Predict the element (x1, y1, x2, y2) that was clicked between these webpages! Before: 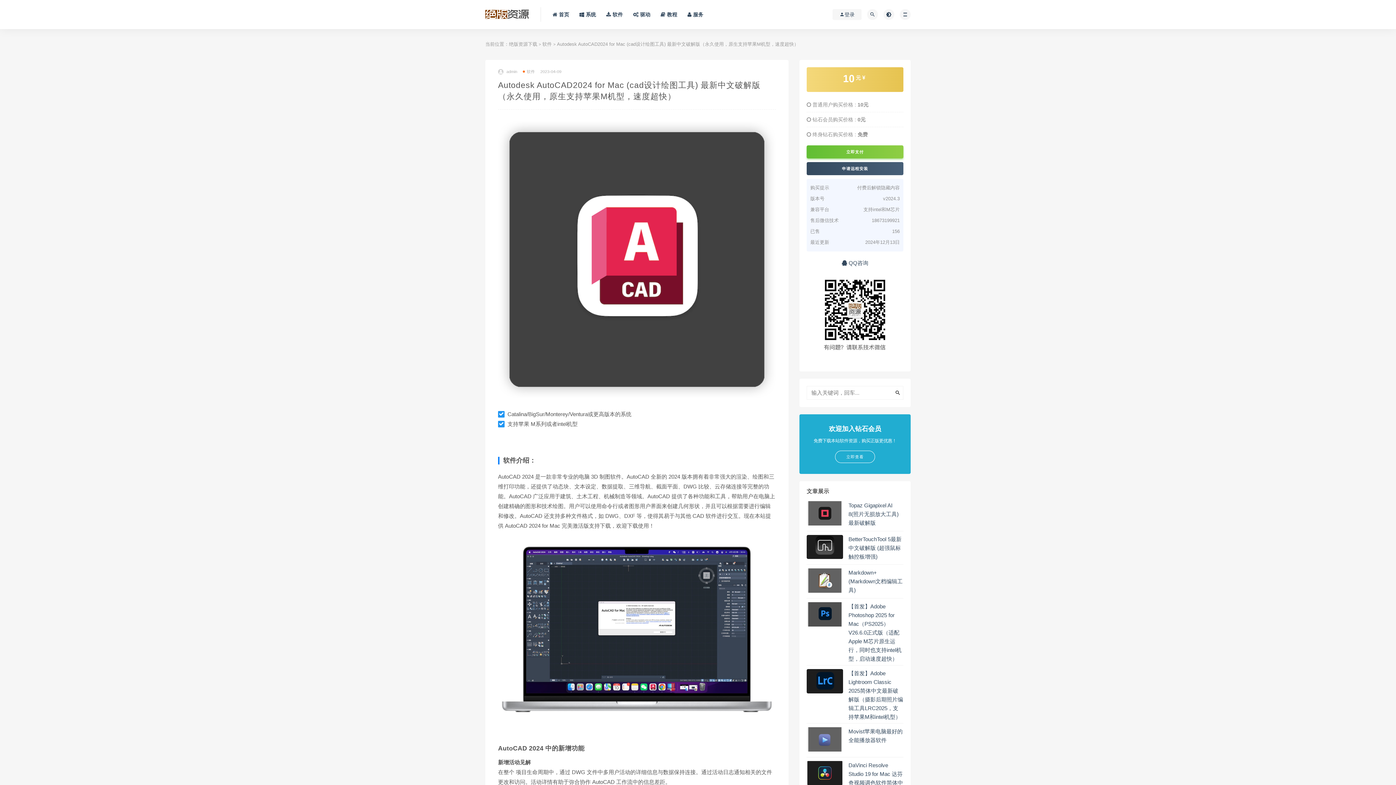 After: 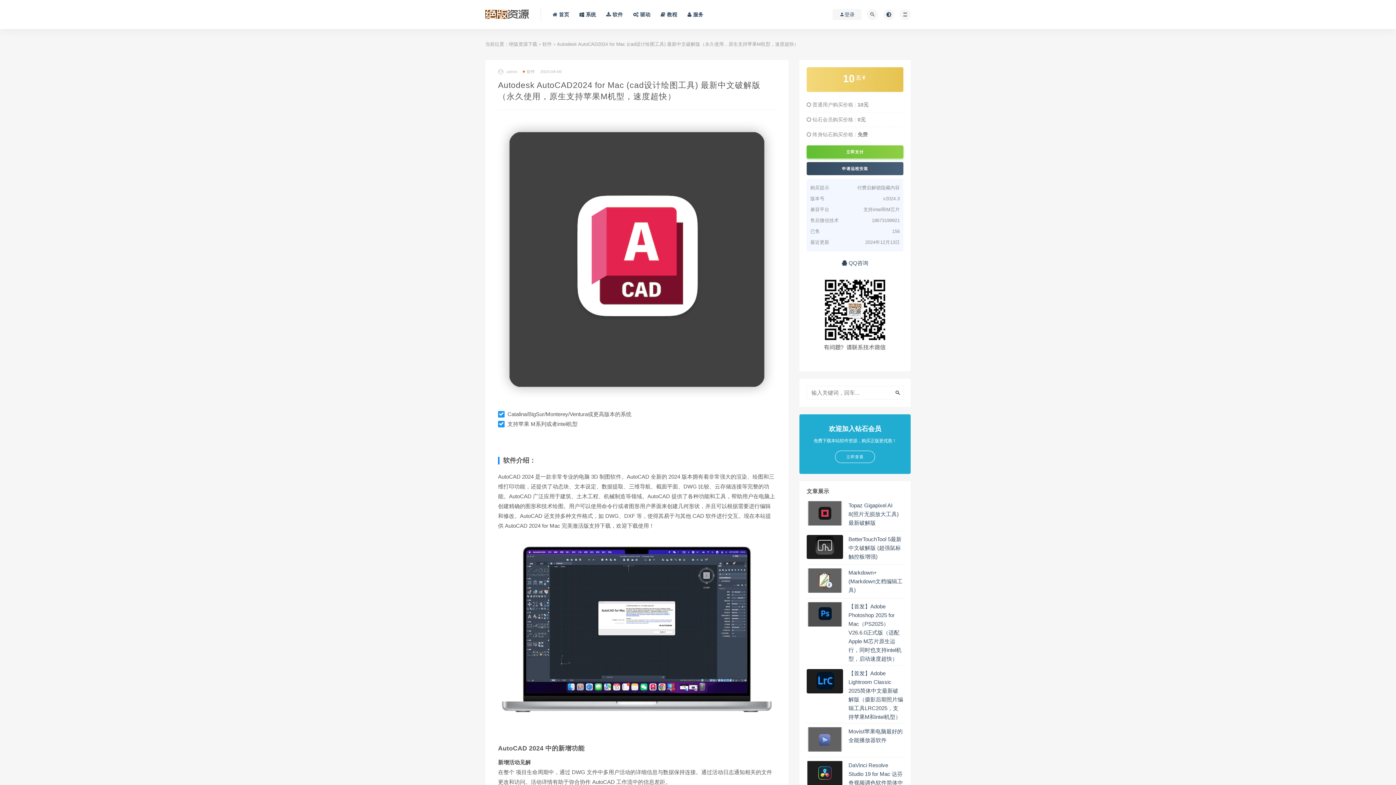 Action: label: admin bbox: (498, 67, 517, 76)